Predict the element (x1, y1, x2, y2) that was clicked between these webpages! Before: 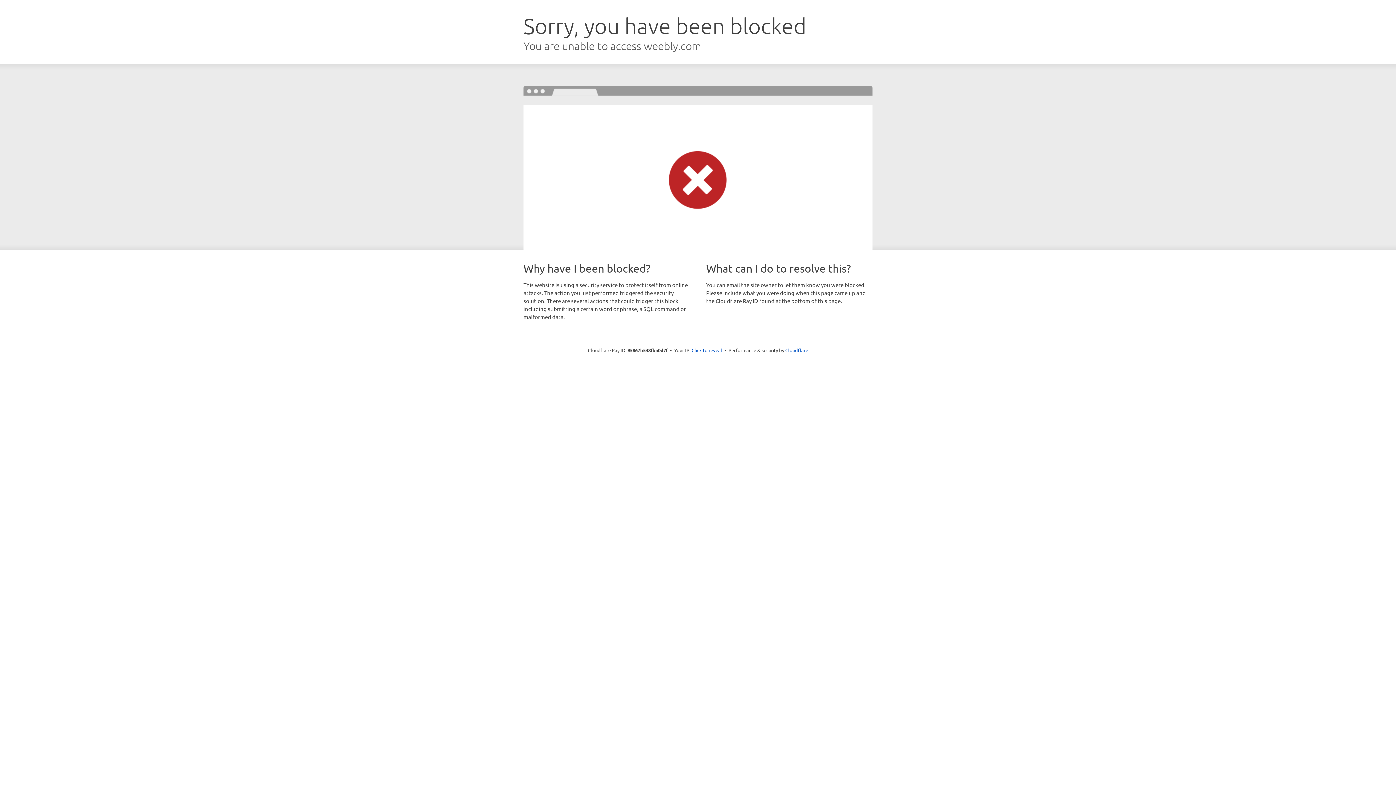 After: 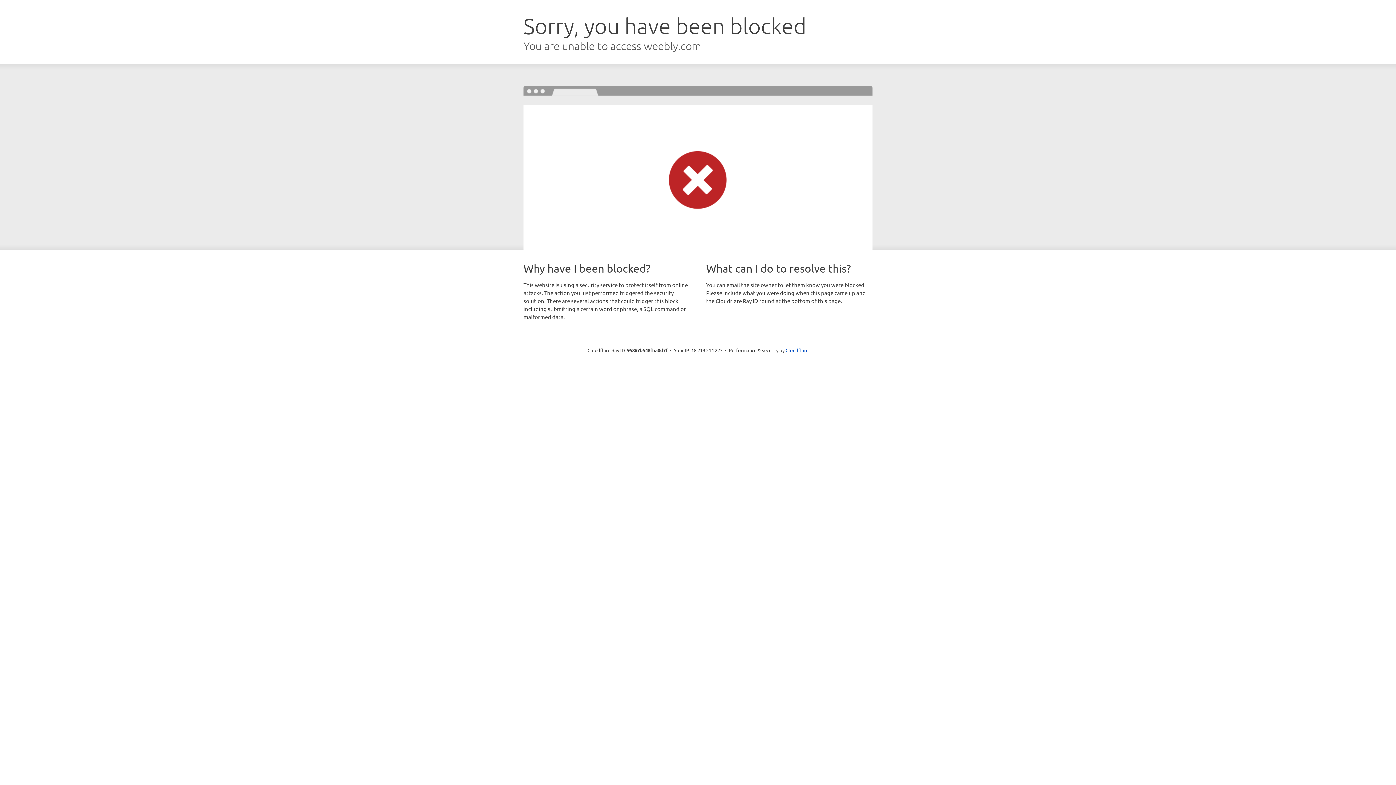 Action: bbox: (691, 346, 722, 353) label: Click to reveal